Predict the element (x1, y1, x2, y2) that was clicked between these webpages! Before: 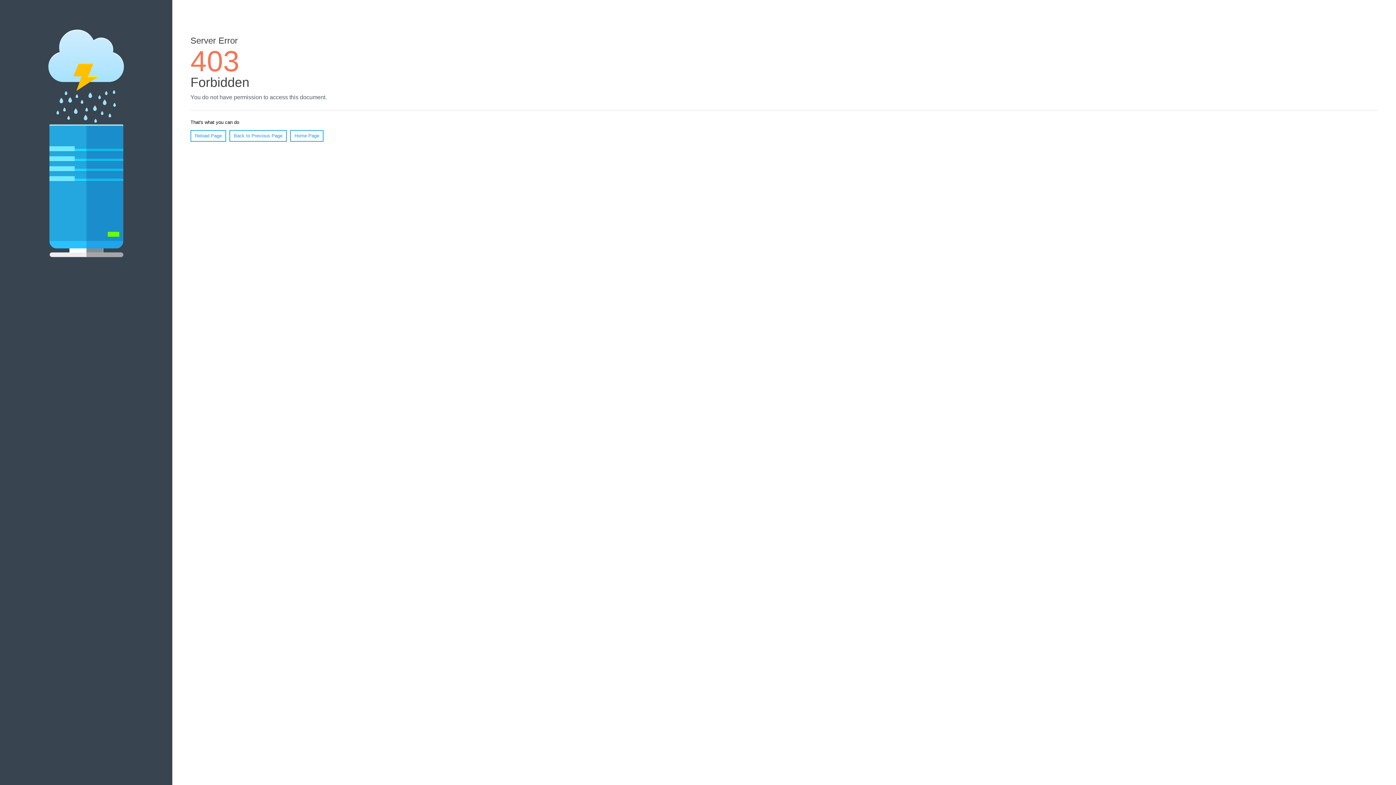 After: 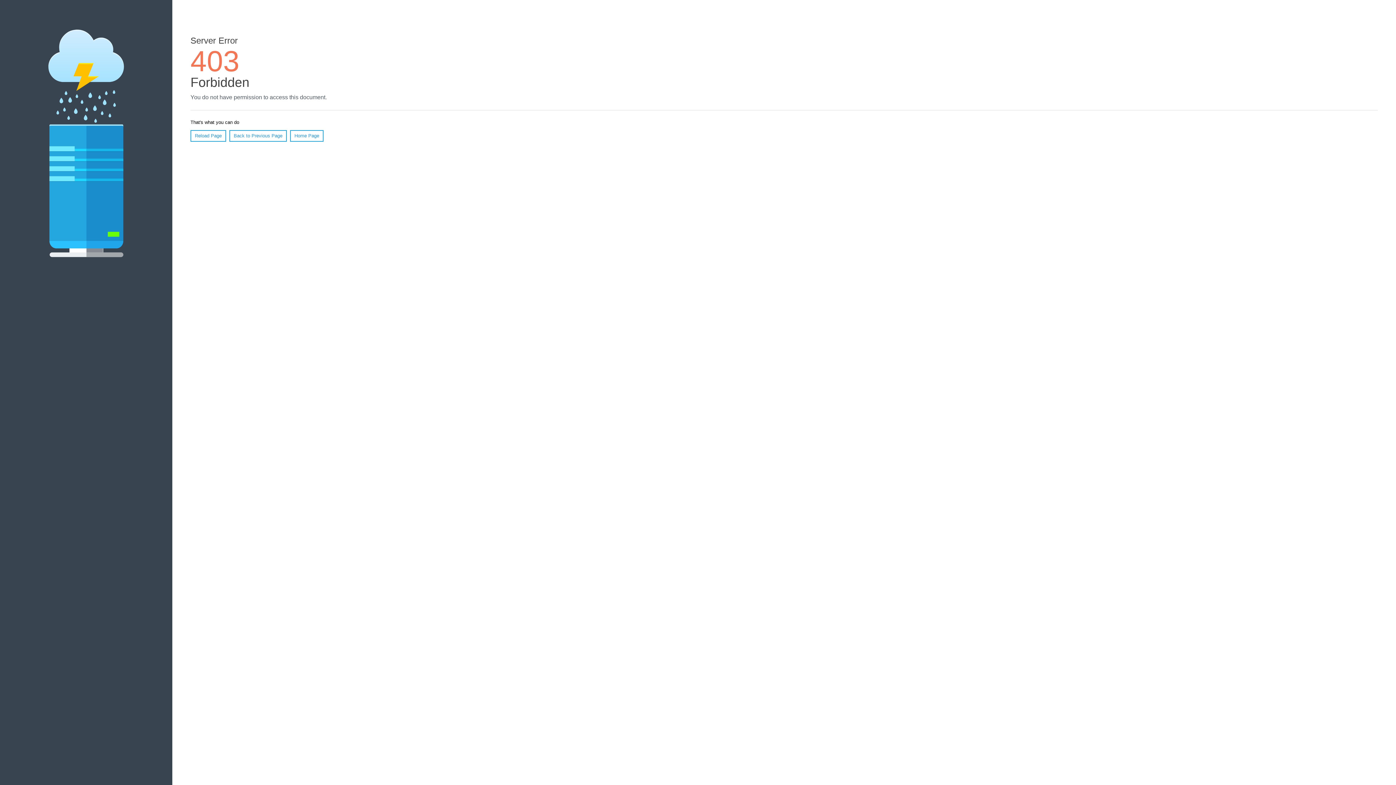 Action: bbox: (290, 130, 323, 141) label: Home Page